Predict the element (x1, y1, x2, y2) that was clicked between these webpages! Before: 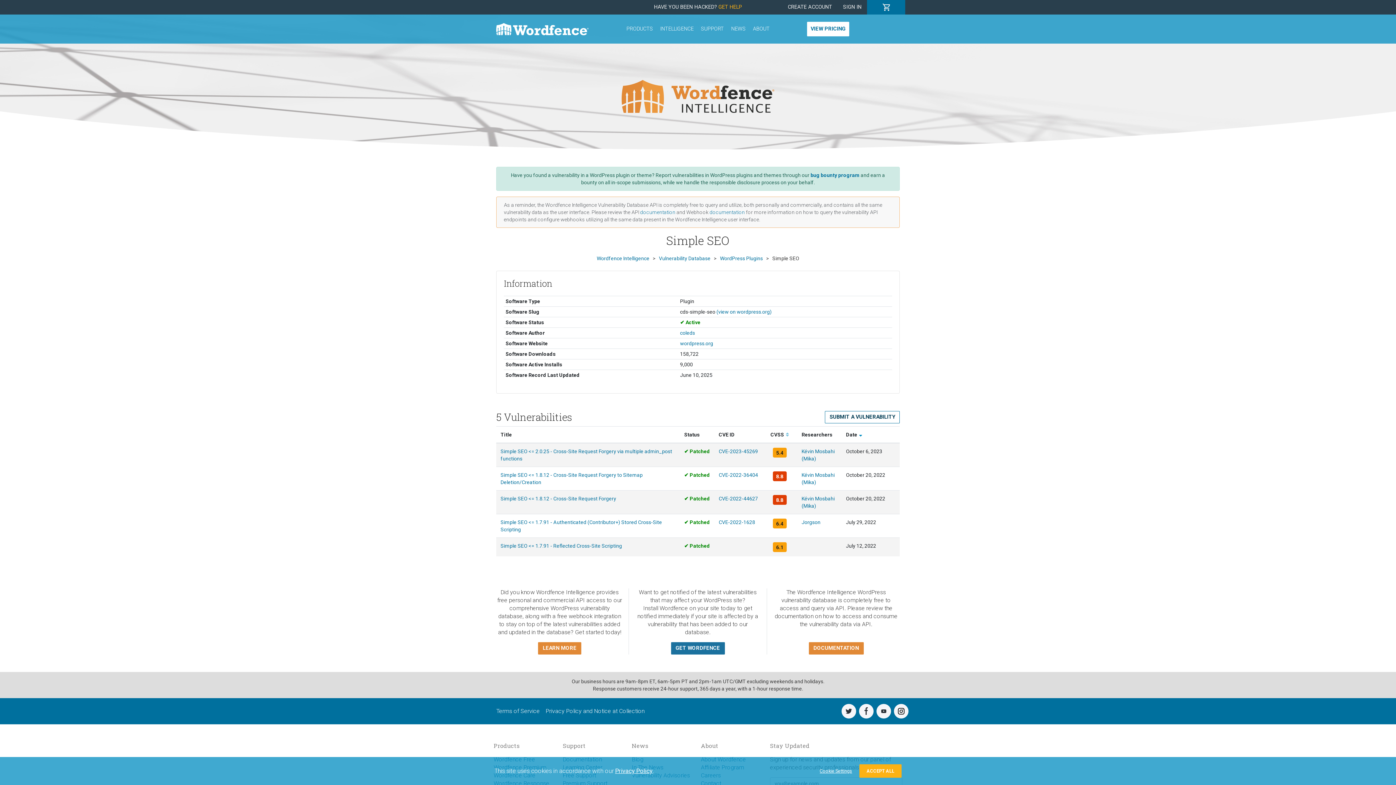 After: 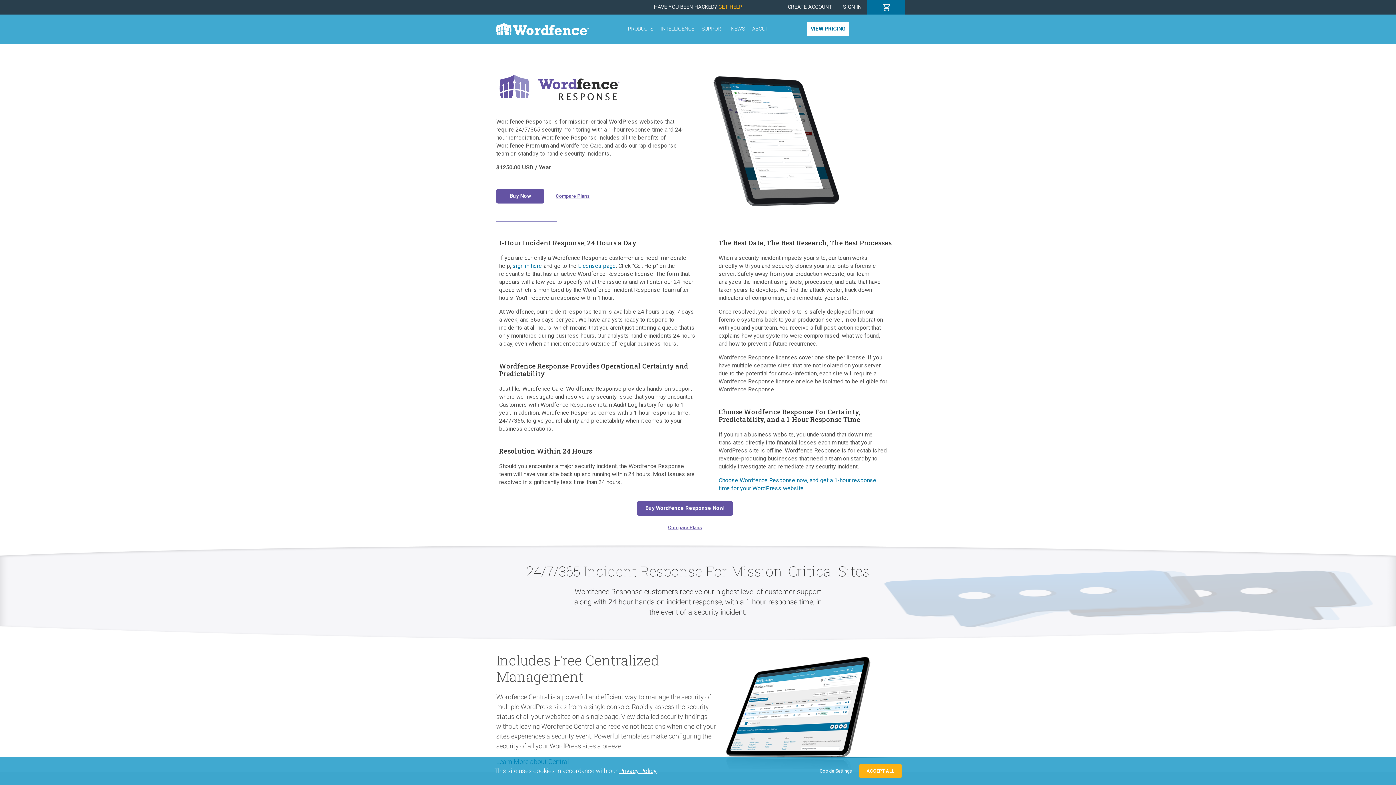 Action: label: Wordfence Response bbox: (493, 780, 549, 787)